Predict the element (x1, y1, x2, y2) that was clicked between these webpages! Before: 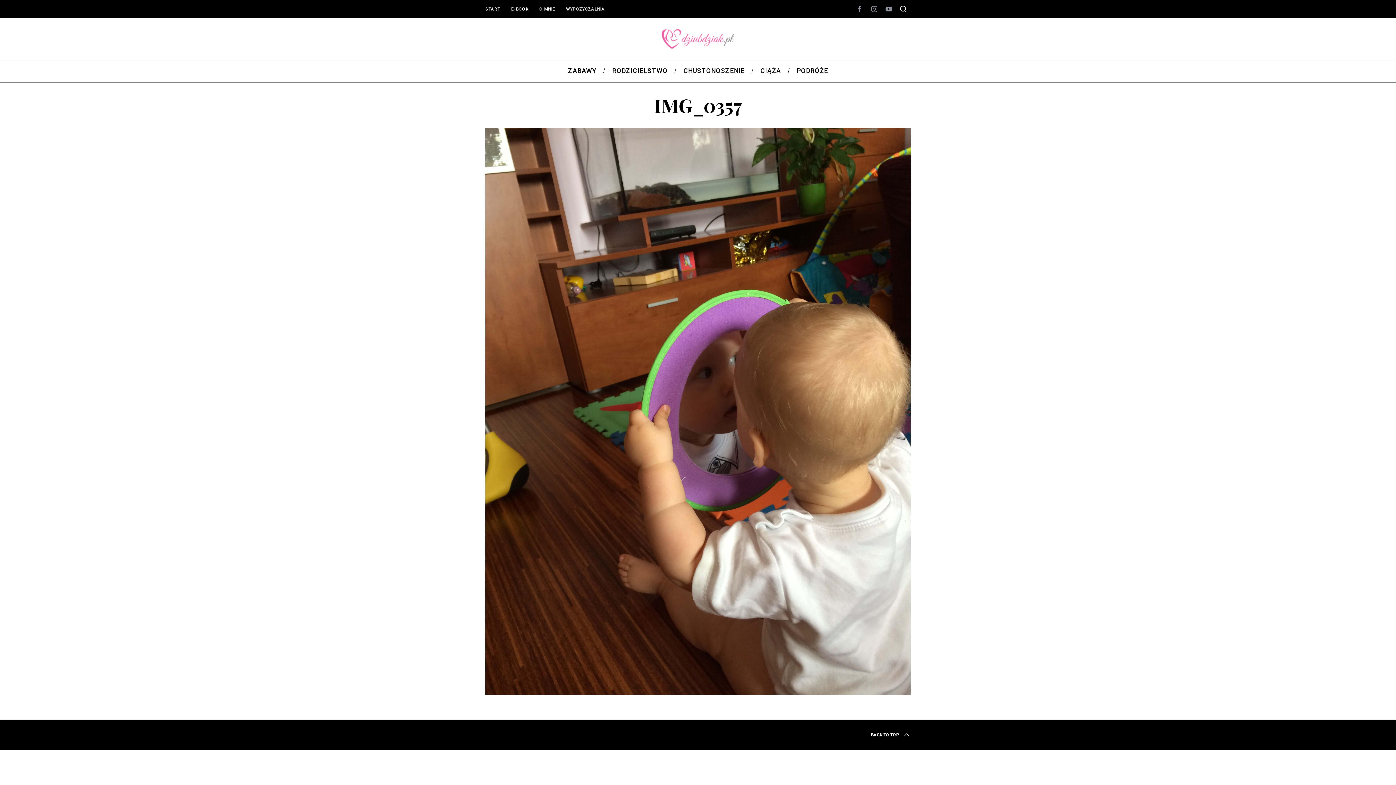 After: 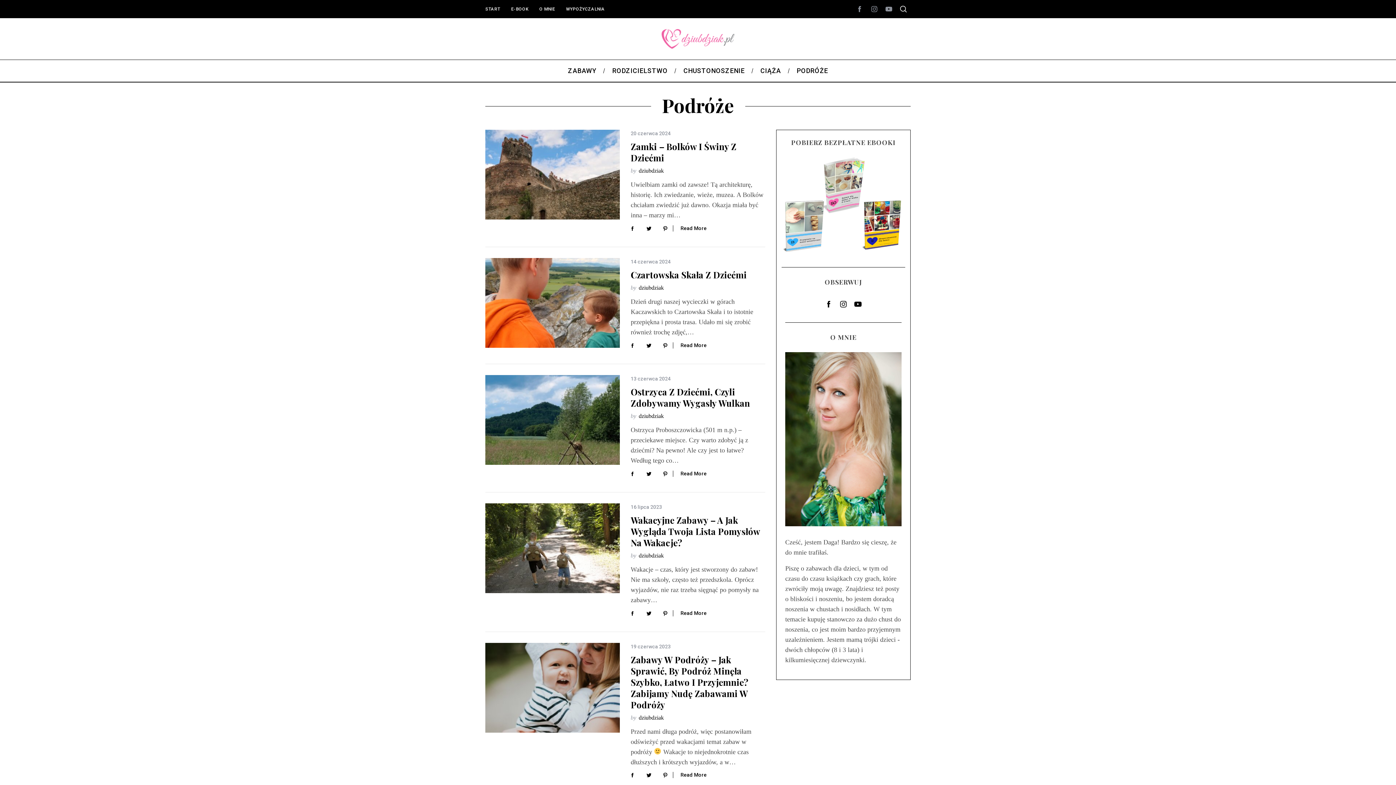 Action: bbox: (788, 60, 836, 81) label: PODRÓŻE